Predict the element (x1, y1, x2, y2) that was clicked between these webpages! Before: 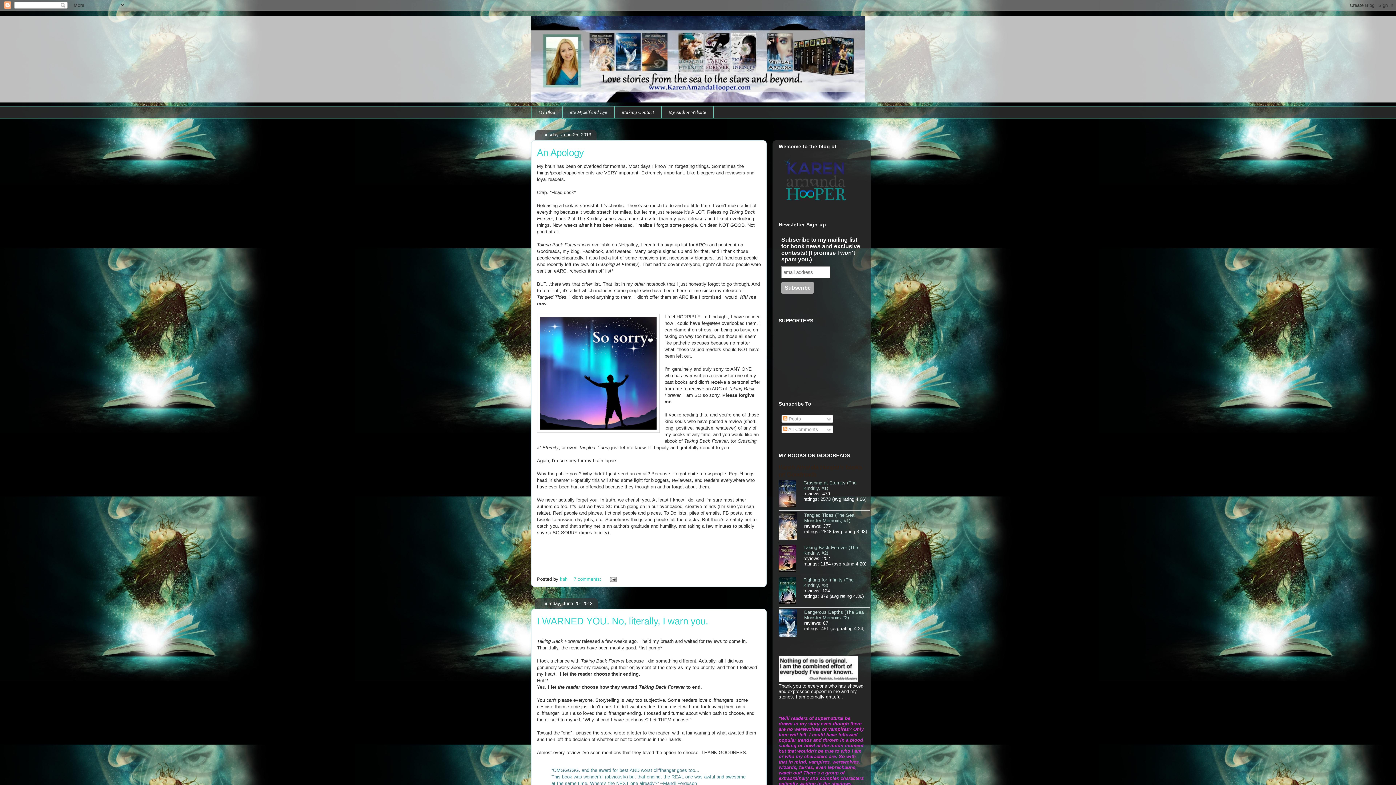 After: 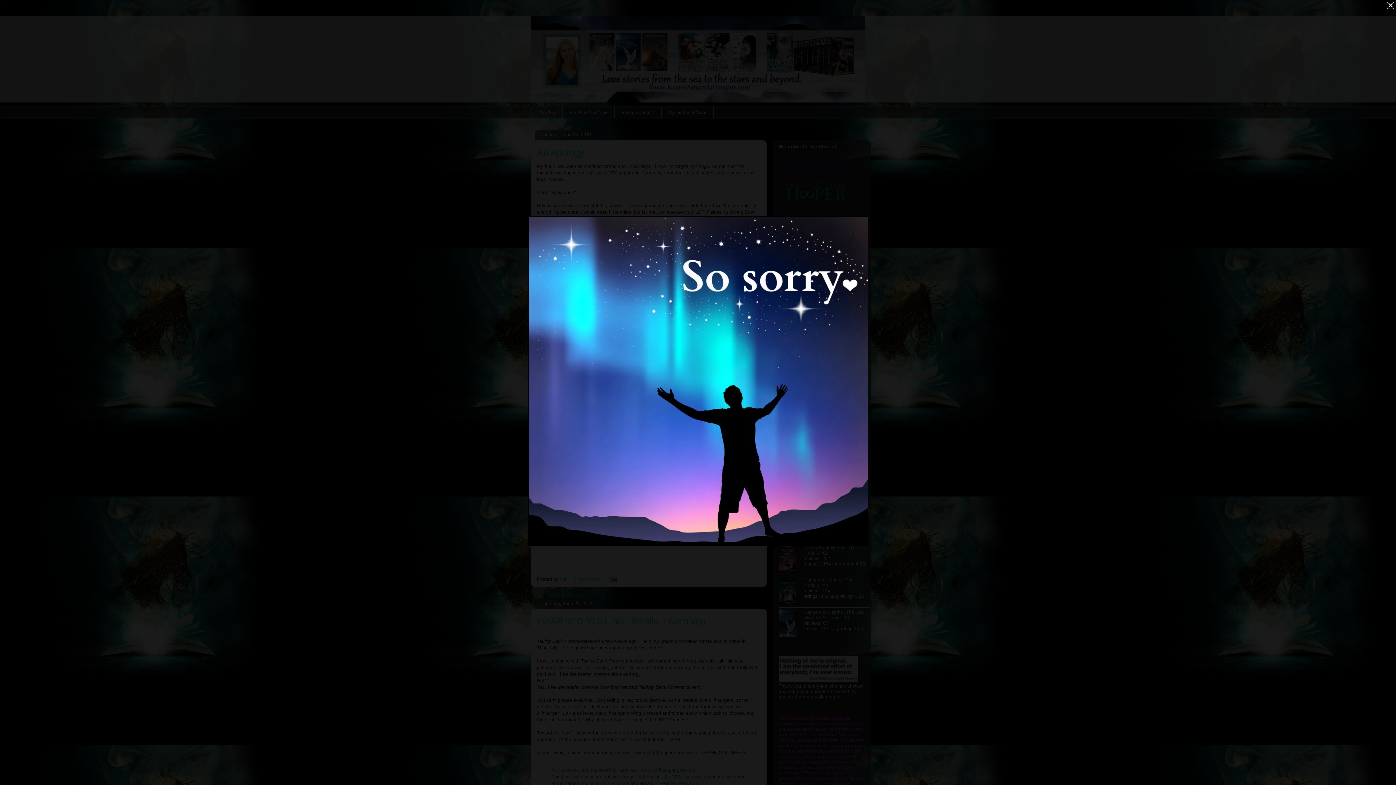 Action: bbox: (537, 313, 660, 434)